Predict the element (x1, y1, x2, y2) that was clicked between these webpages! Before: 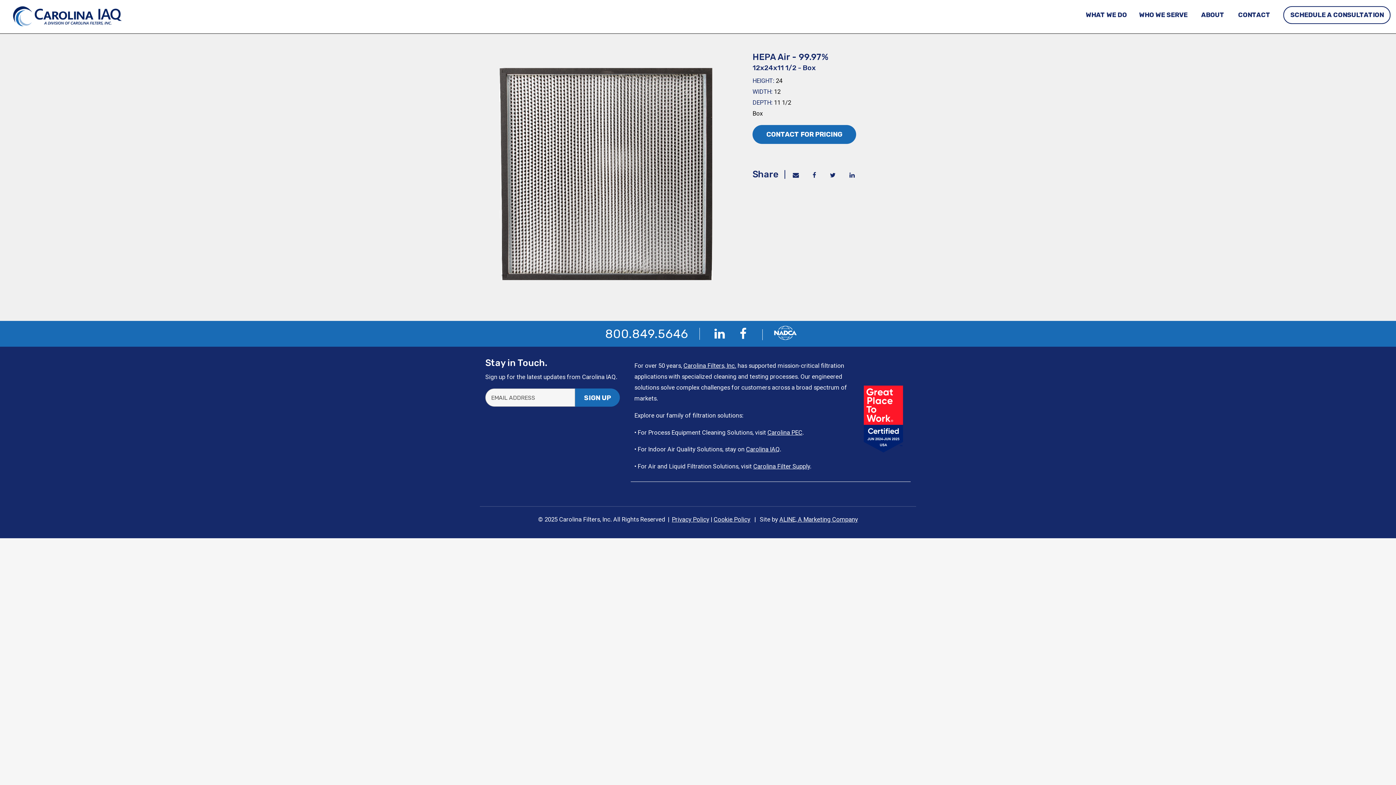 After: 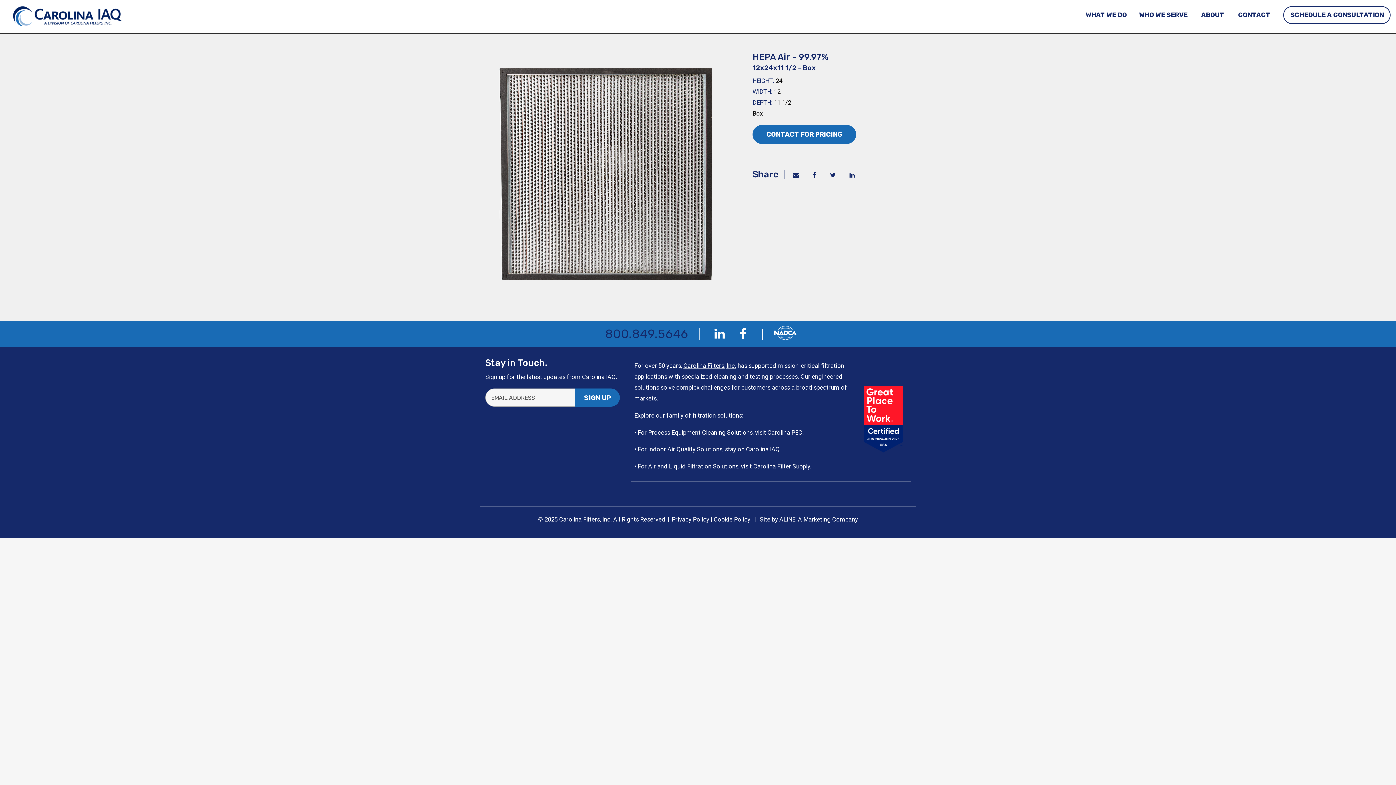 Action: label: 800.849.5646 bbox: (599, 323, 694, 344)